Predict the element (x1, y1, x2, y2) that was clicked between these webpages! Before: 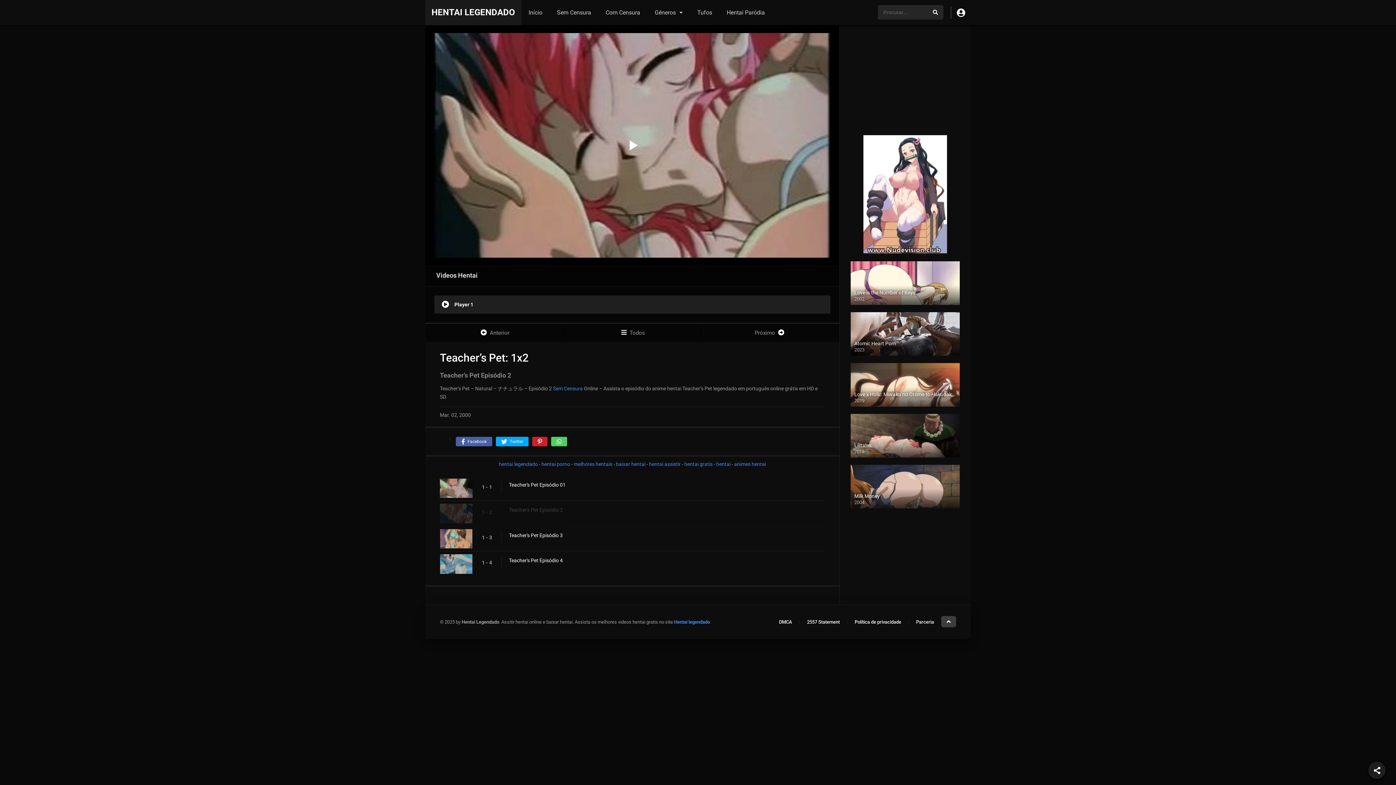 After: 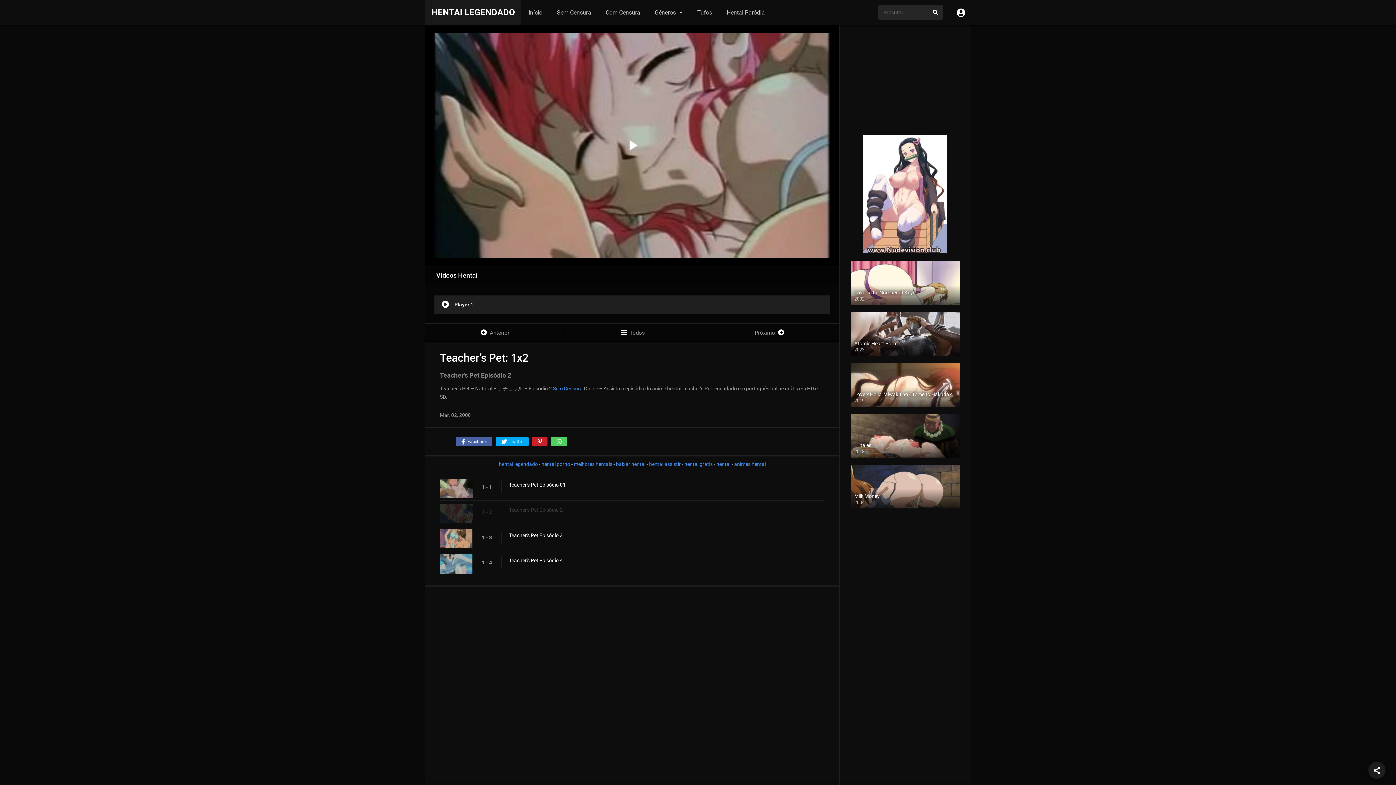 Action: bbox: (532, 436, 547, 446)